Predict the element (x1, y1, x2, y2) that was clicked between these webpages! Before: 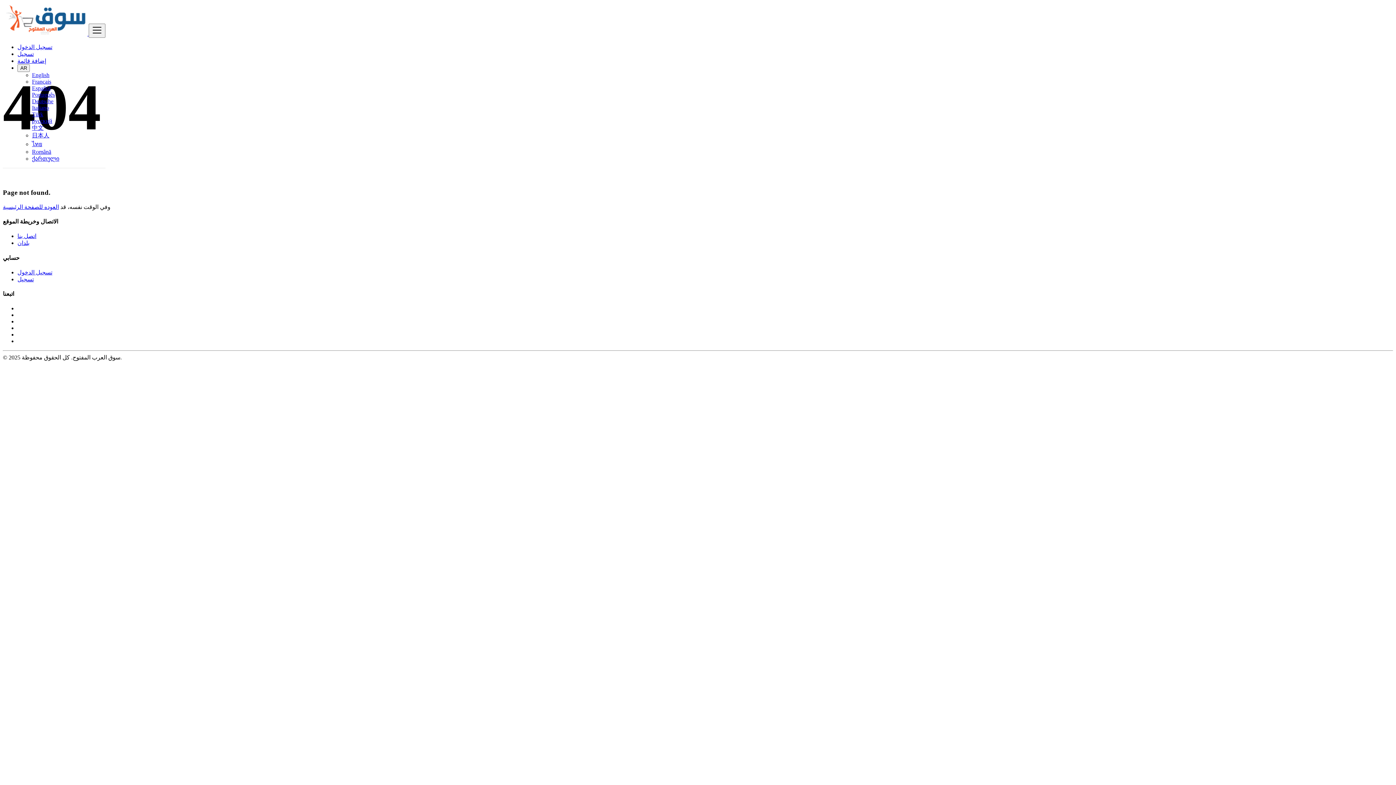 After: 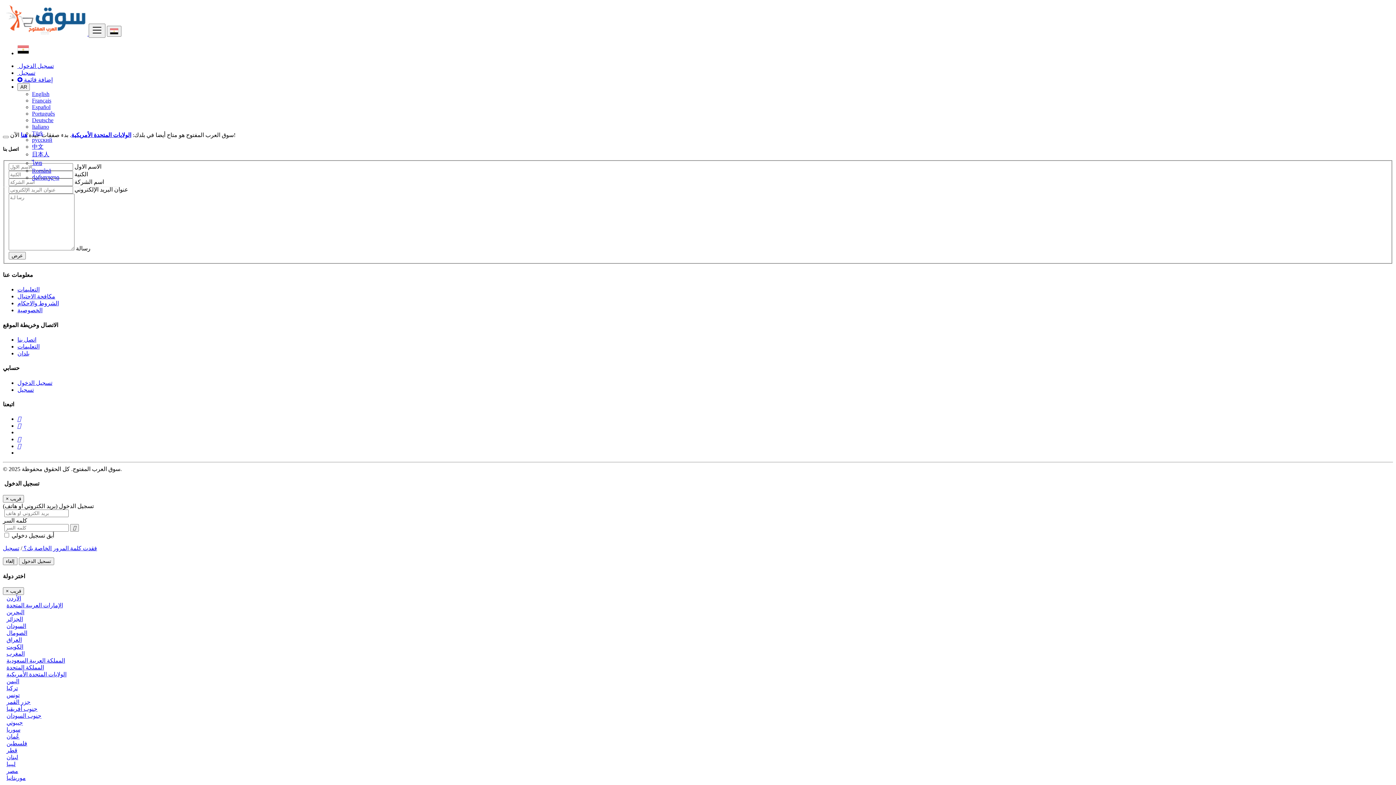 Action: label: اتصل بنا bbox: (17, 233, 36, 239)